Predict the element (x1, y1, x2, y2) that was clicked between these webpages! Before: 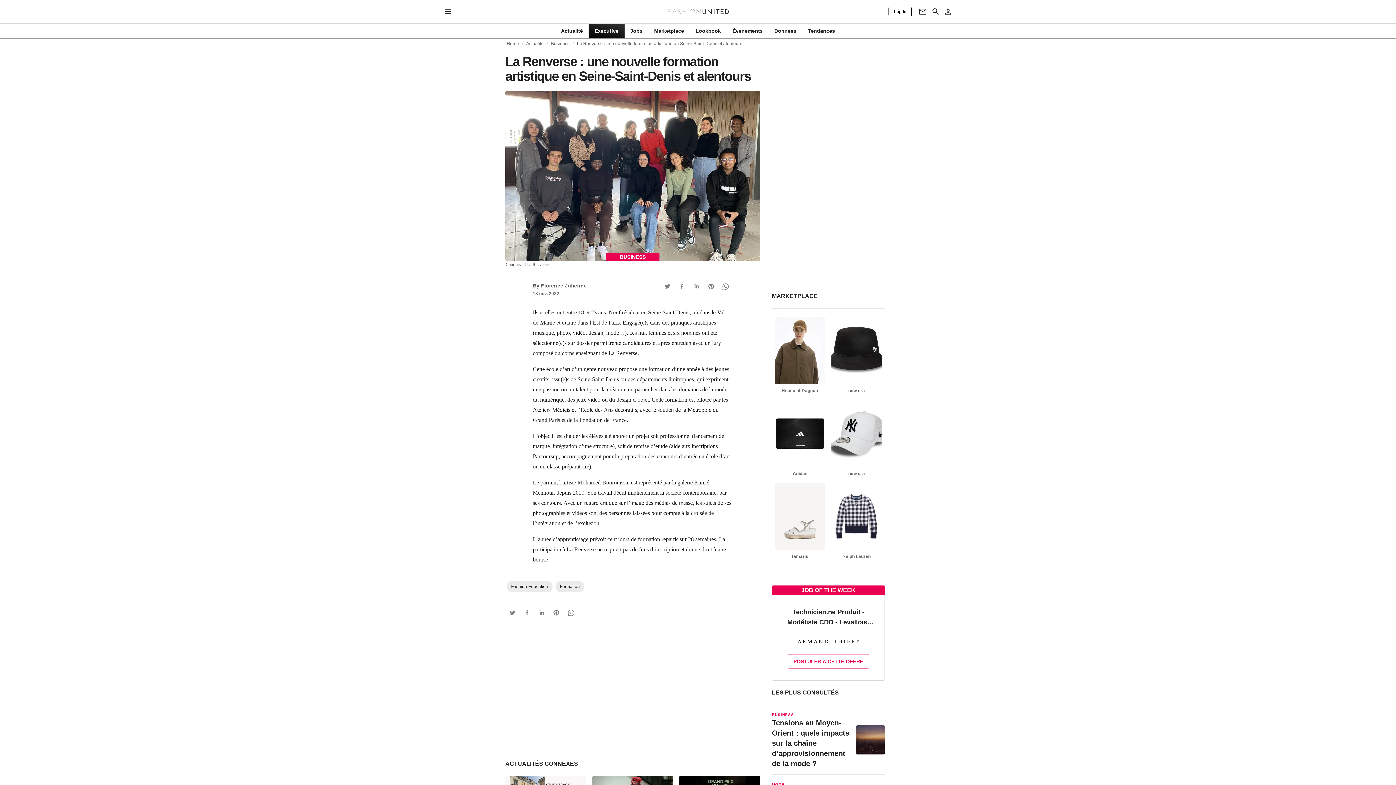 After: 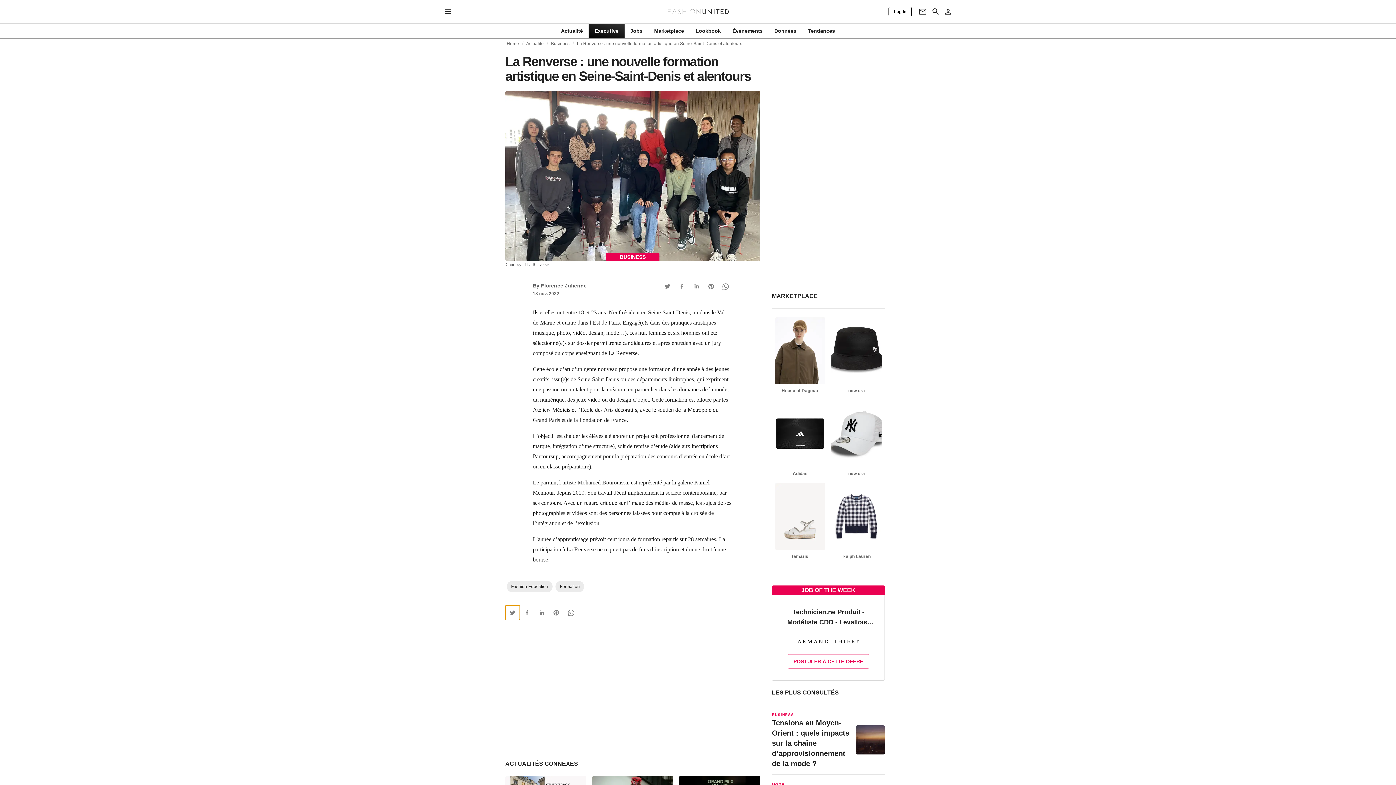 Action: bbox: (505, 605, 520, 620) label: Twitter Button